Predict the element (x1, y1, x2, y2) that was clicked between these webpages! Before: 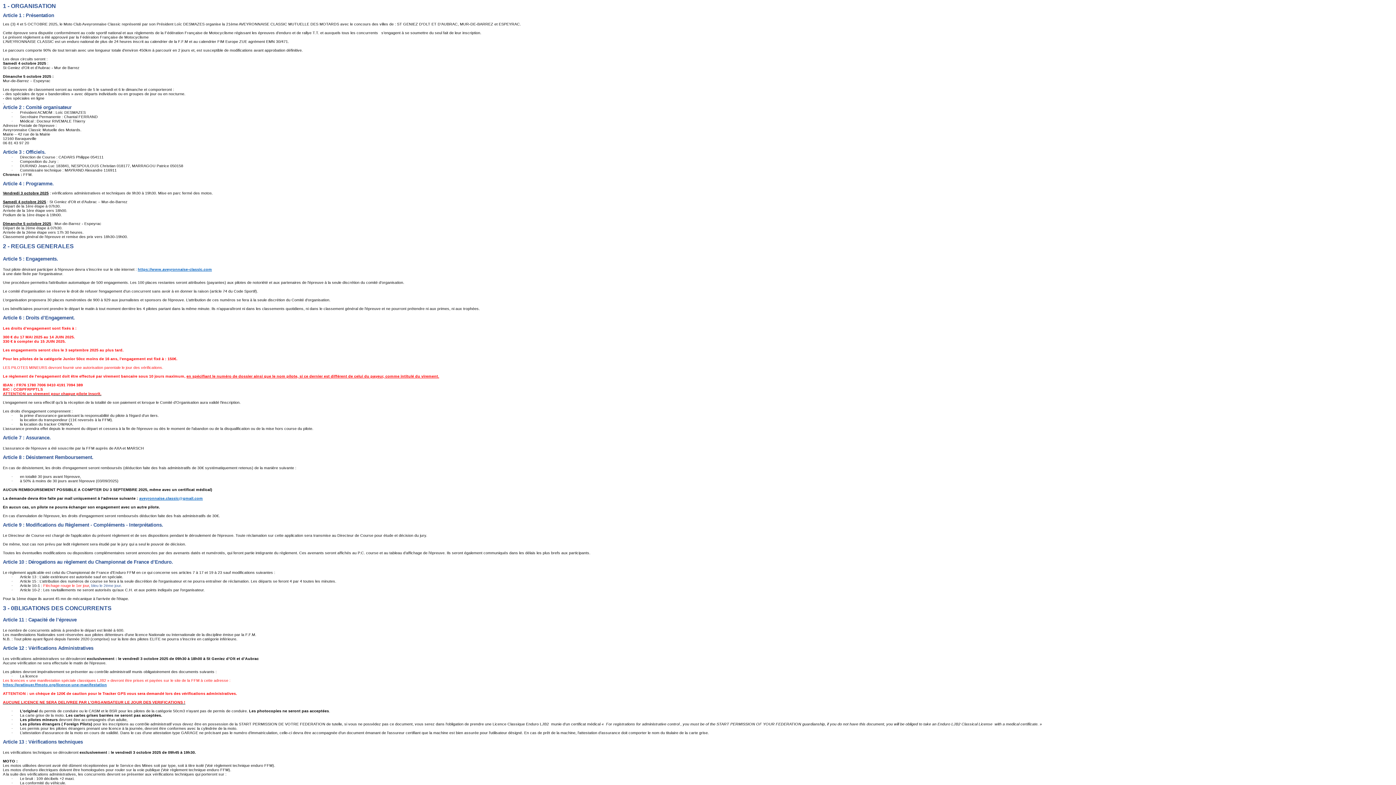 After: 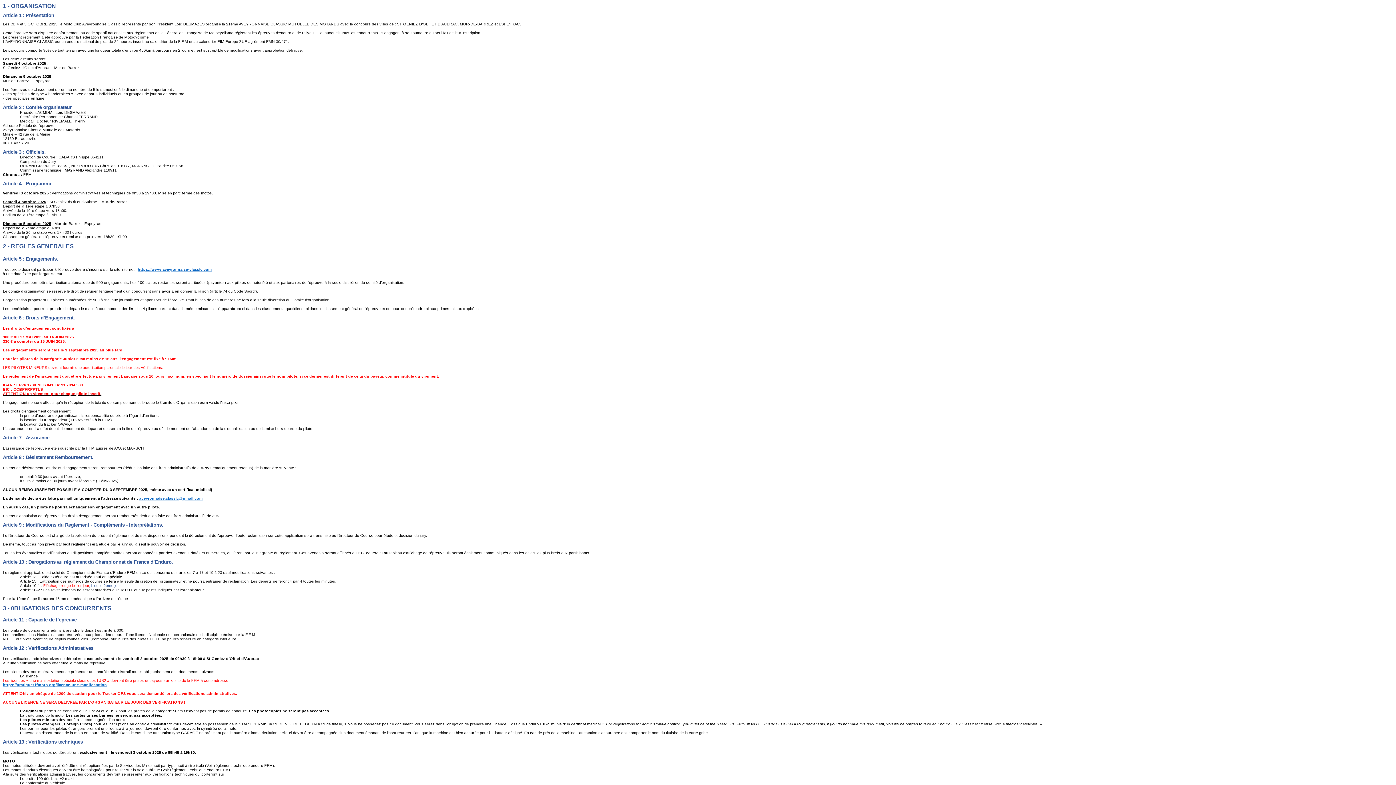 Action: bbox: (139, 496, 202, 500) label: aveyronnaise.classic@gmail.com